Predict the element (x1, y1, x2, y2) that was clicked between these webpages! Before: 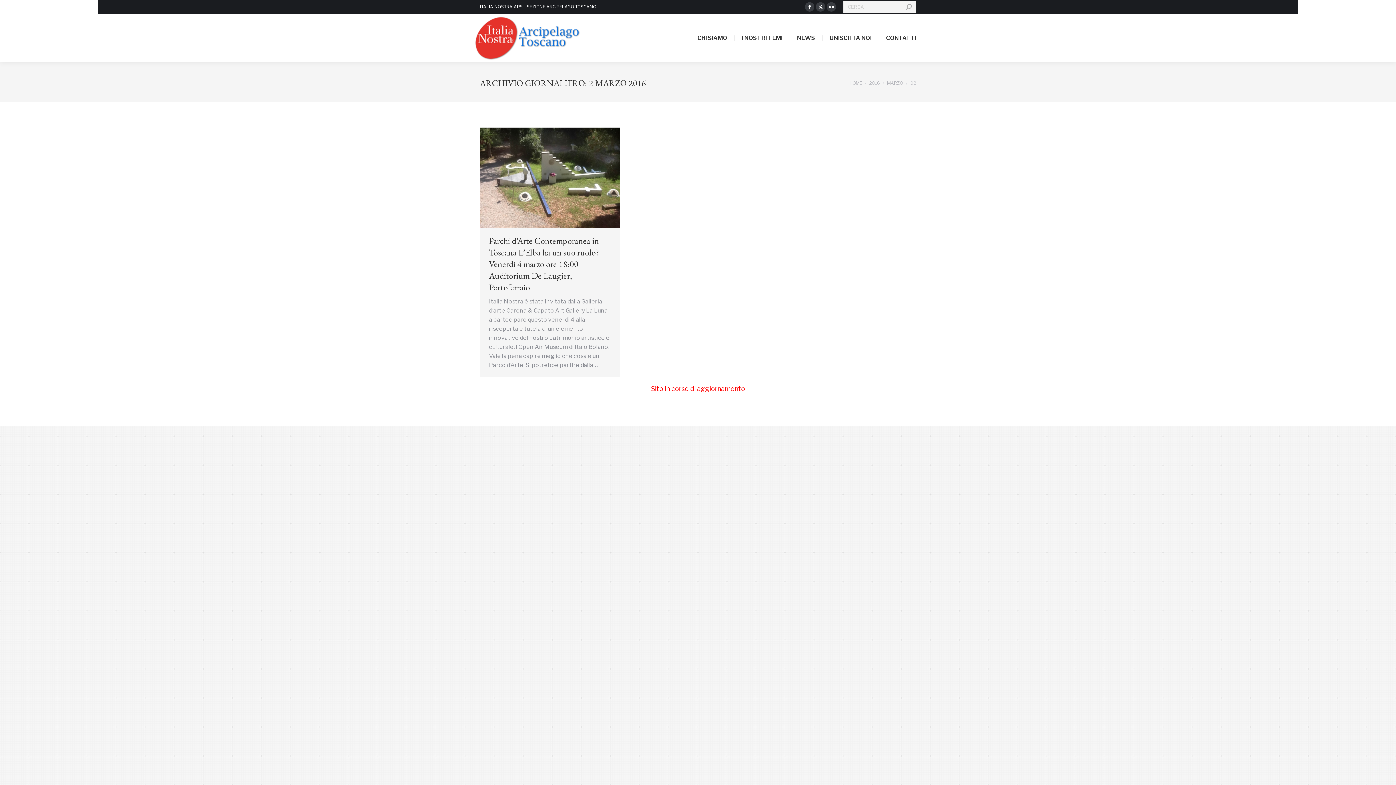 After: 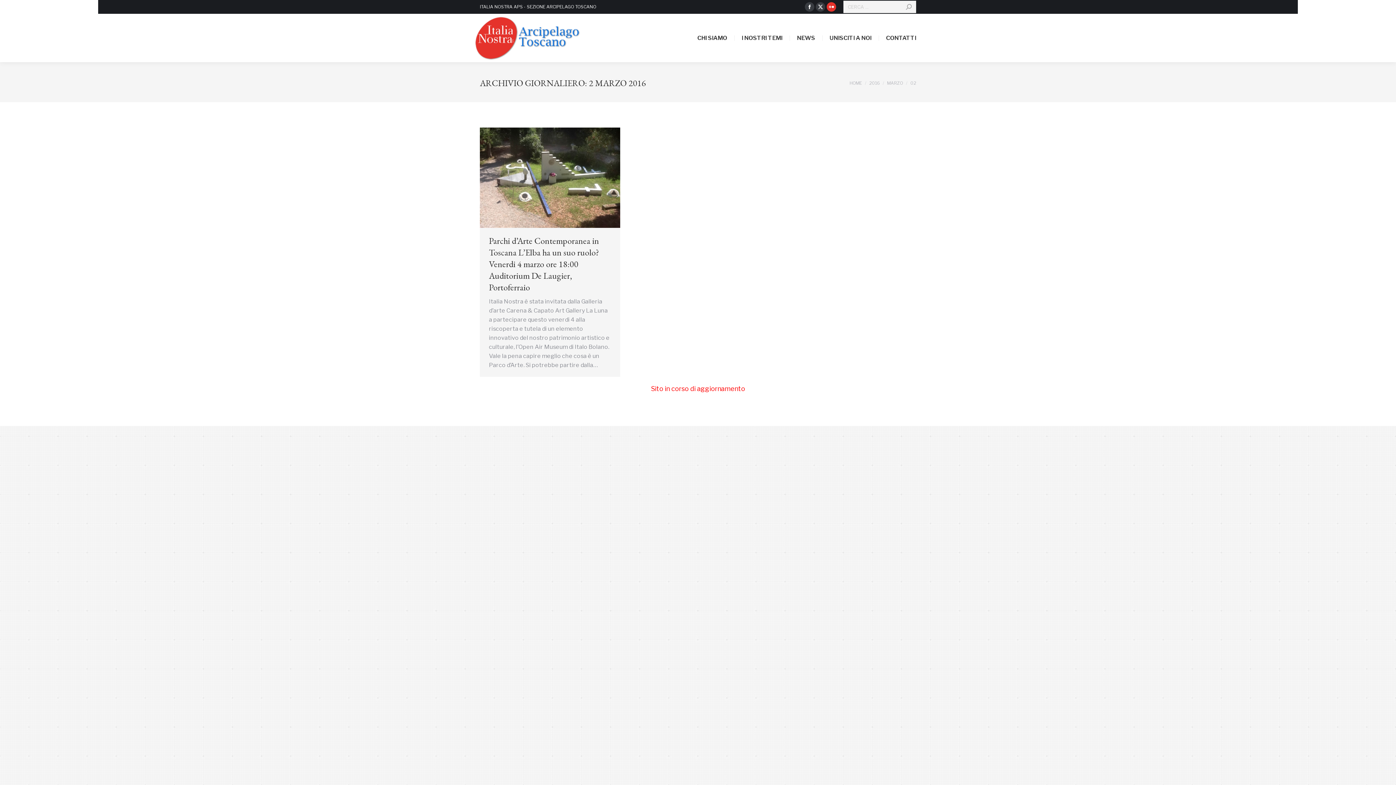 Action: label: Flickr page opens in new window bbox: (826, 2, 836, 11)